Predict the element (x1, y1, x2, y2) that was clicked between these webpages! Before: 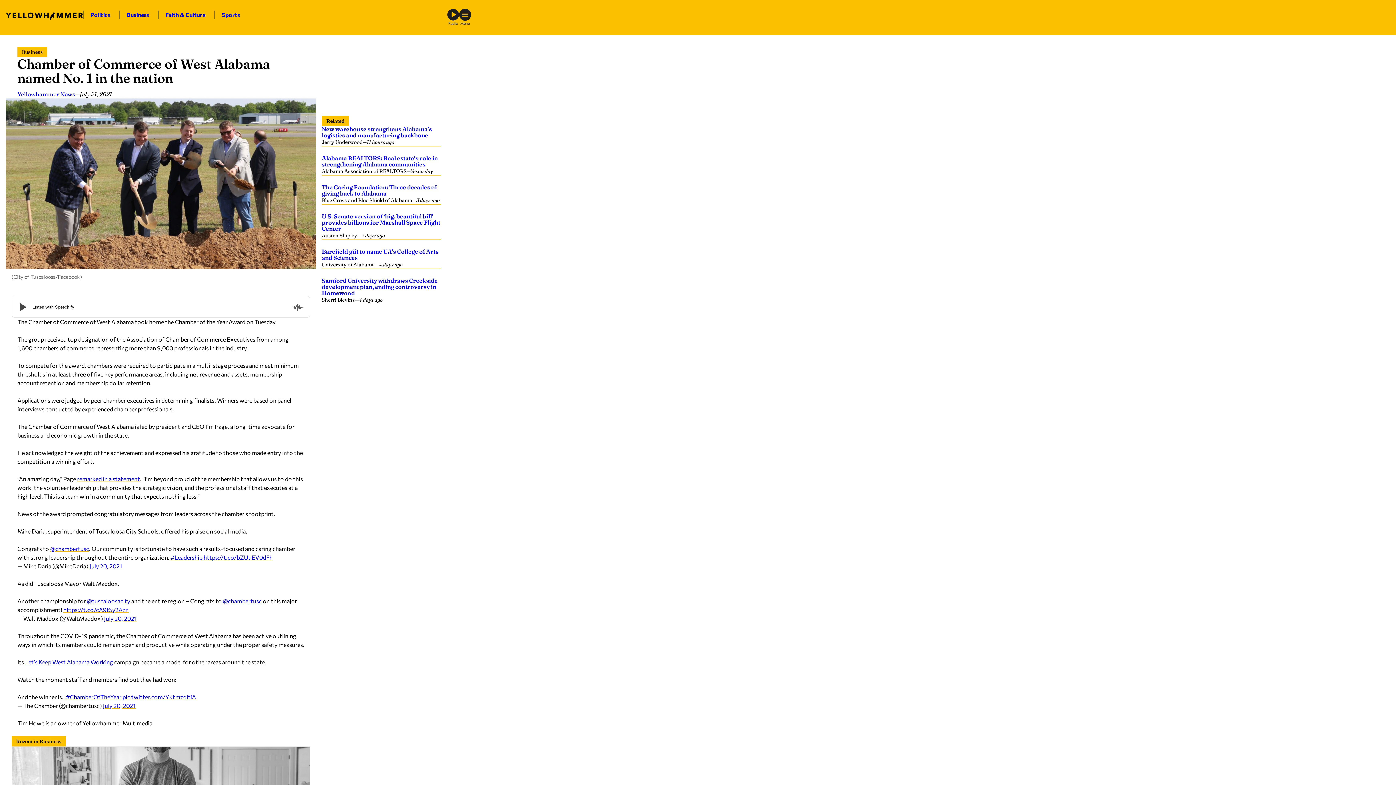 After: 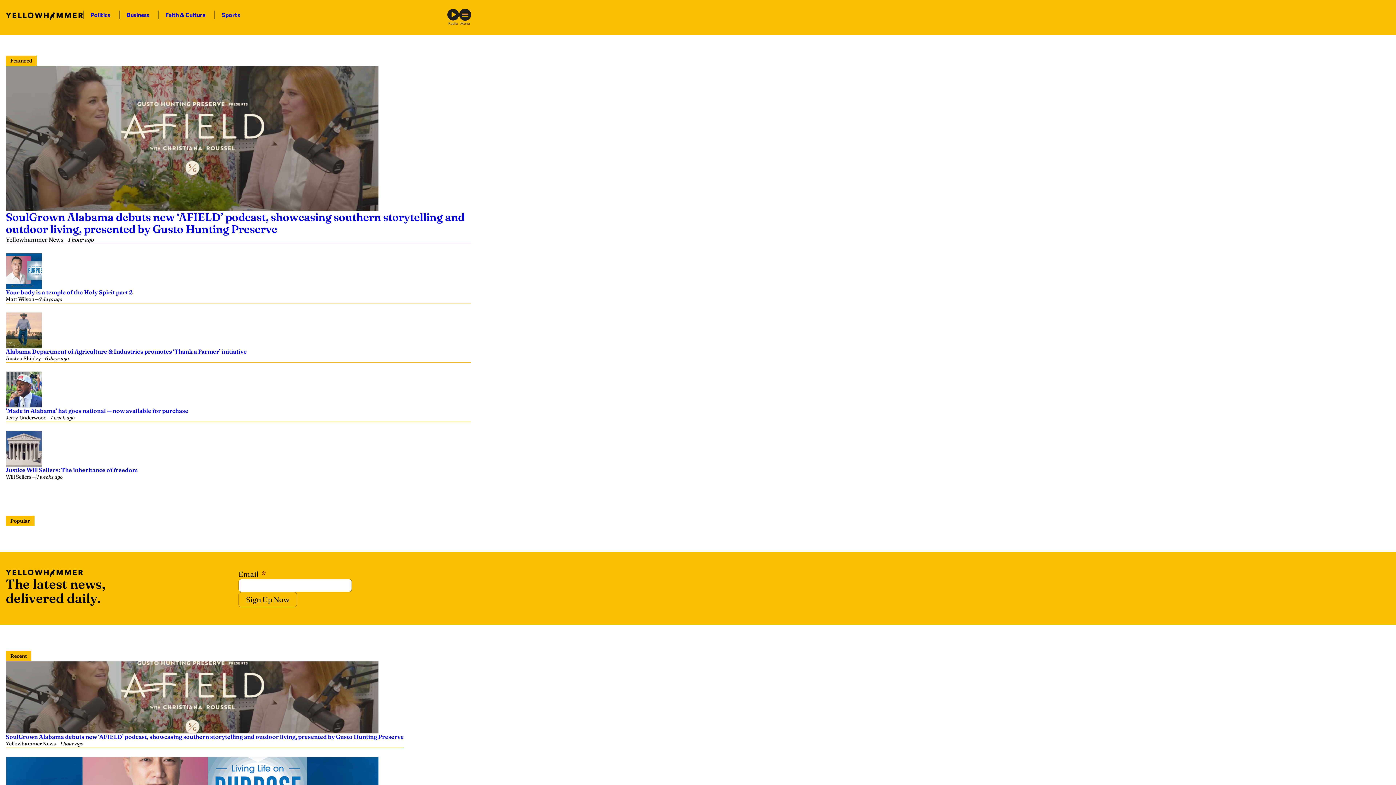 Action: bbox: (157, 10, 214, 19) label: Faith & Culture